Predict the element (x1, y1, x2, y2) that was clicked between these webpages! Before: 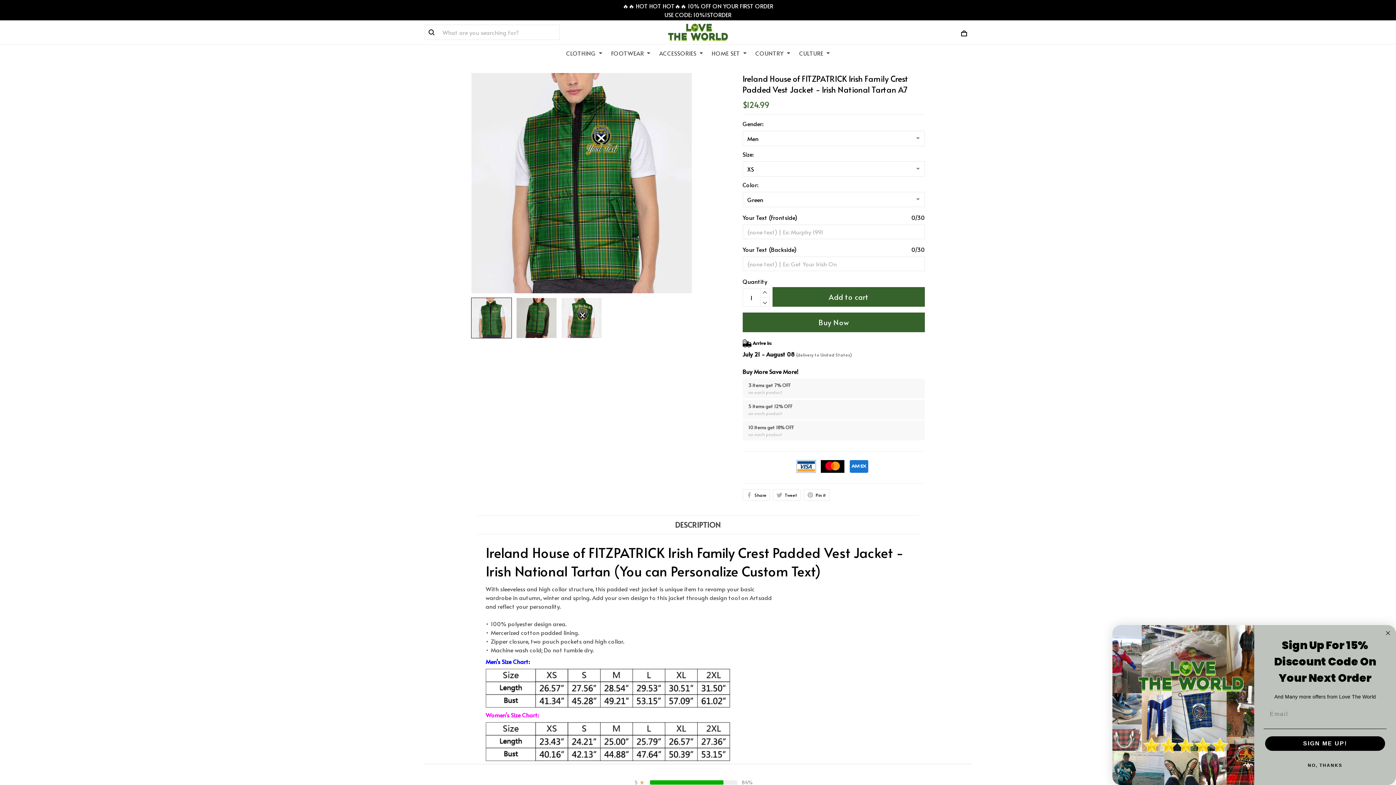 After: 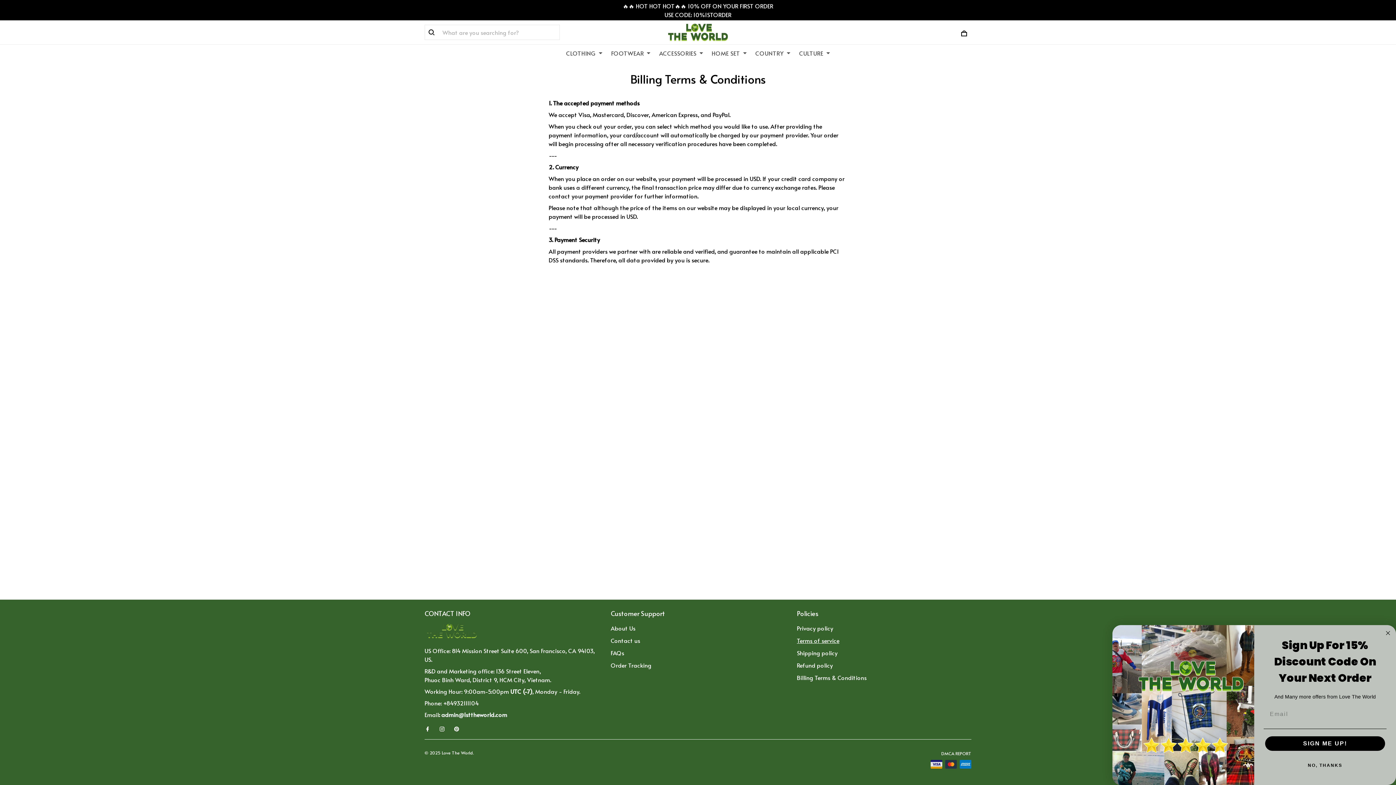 Action: label: Billing Terms & Conditions bbox: (797, 751, 866, 759)